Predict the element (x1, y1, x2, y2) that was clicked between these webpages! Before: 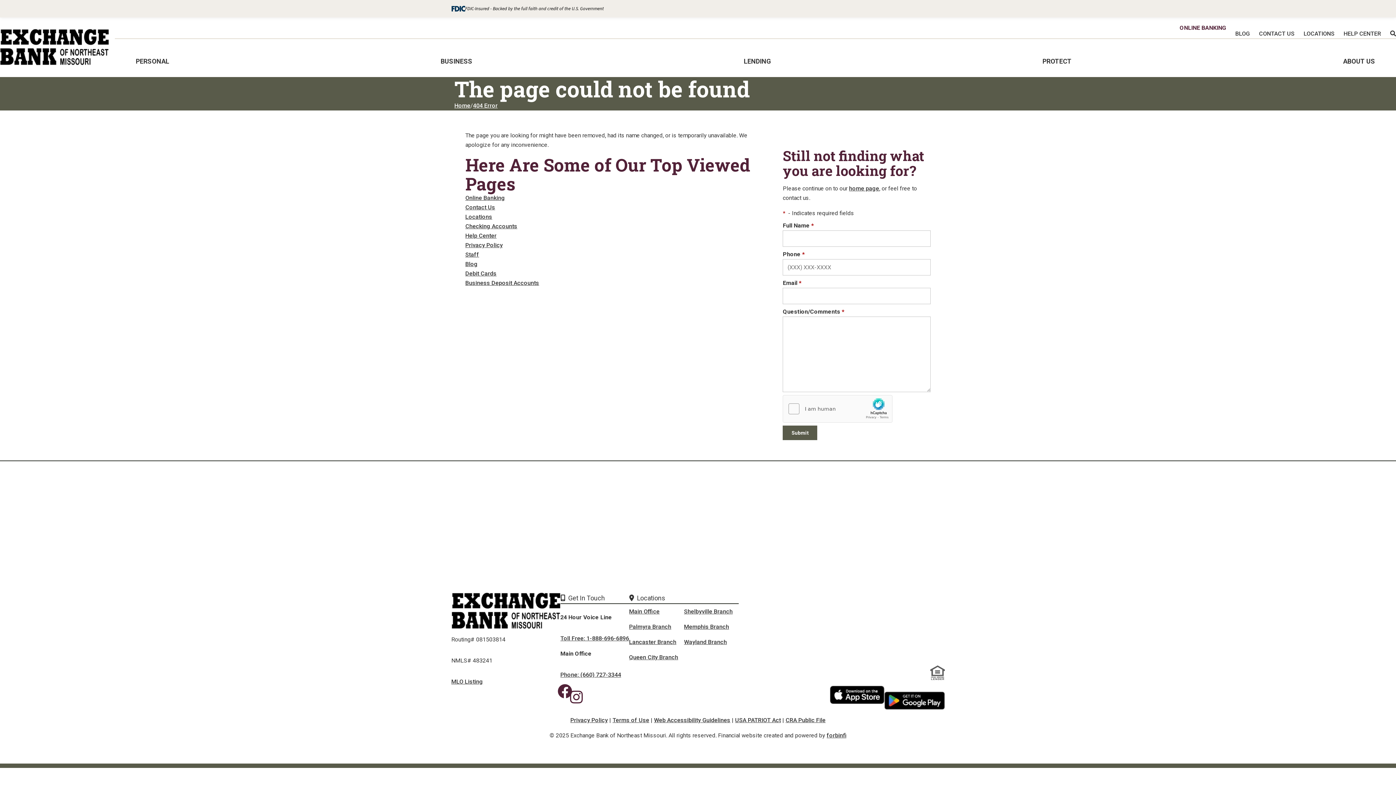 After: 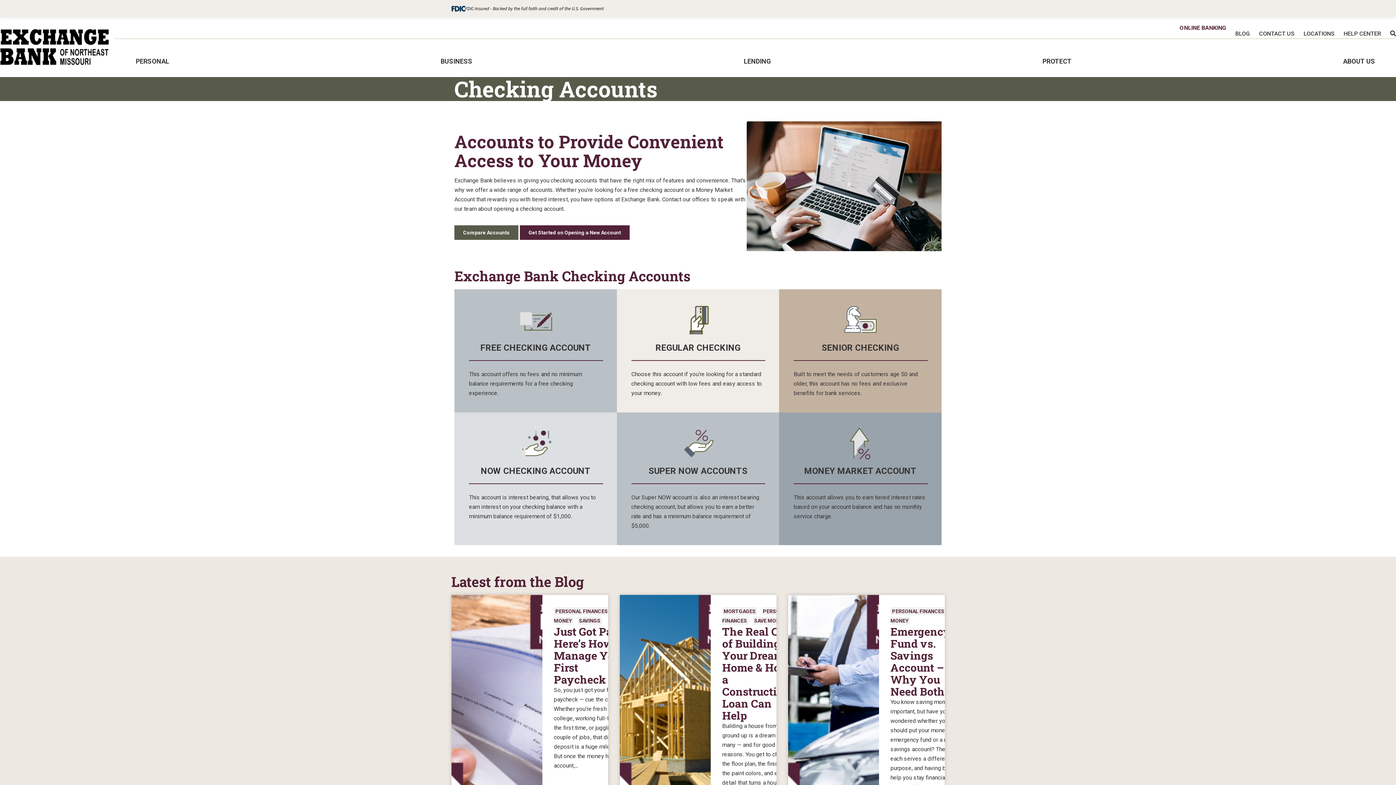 Action: bbox: (465, 222, 517, 229) label: Checking Accounts